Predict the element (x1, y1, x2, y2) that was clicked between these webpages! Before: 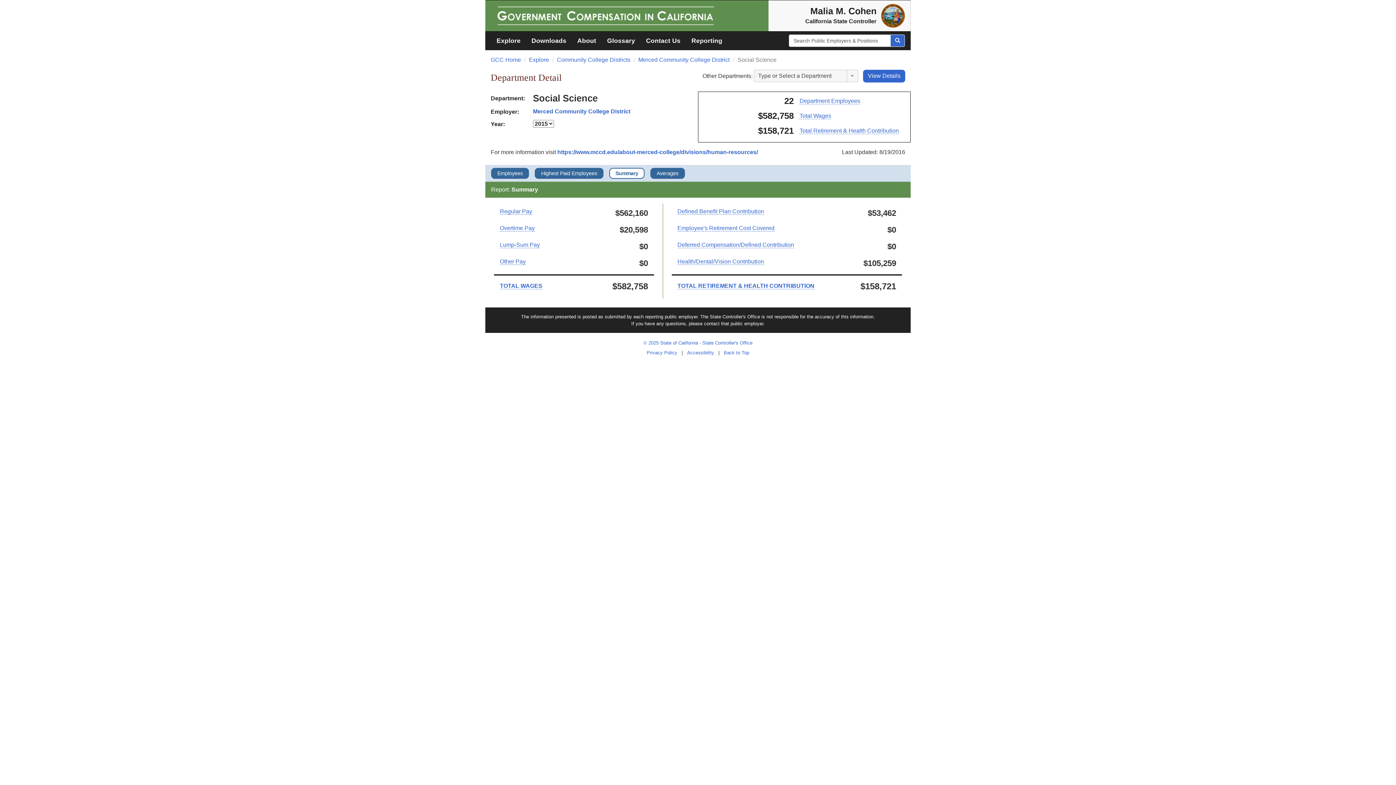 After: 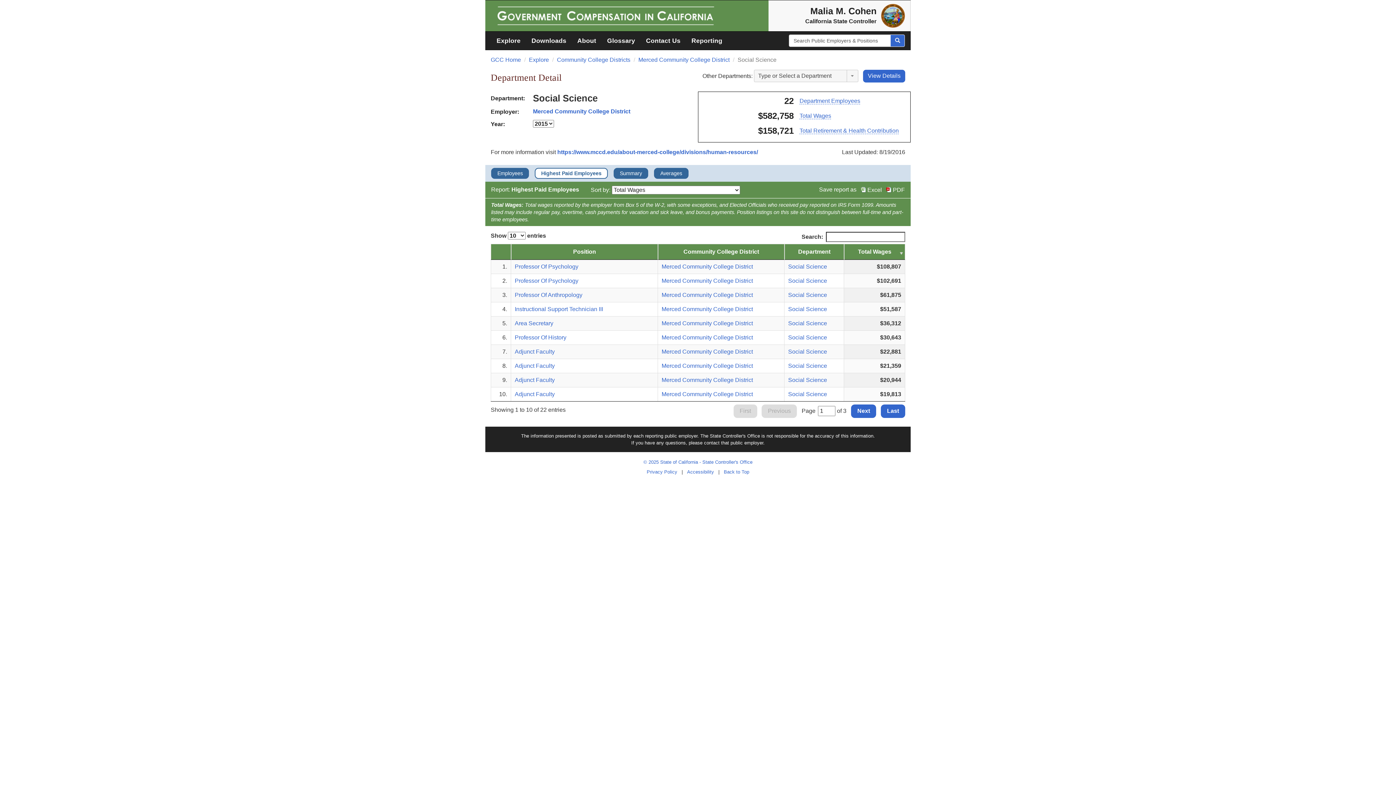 Action: bbox: (541, 169, 602, 177) label: Highest Paid Employees